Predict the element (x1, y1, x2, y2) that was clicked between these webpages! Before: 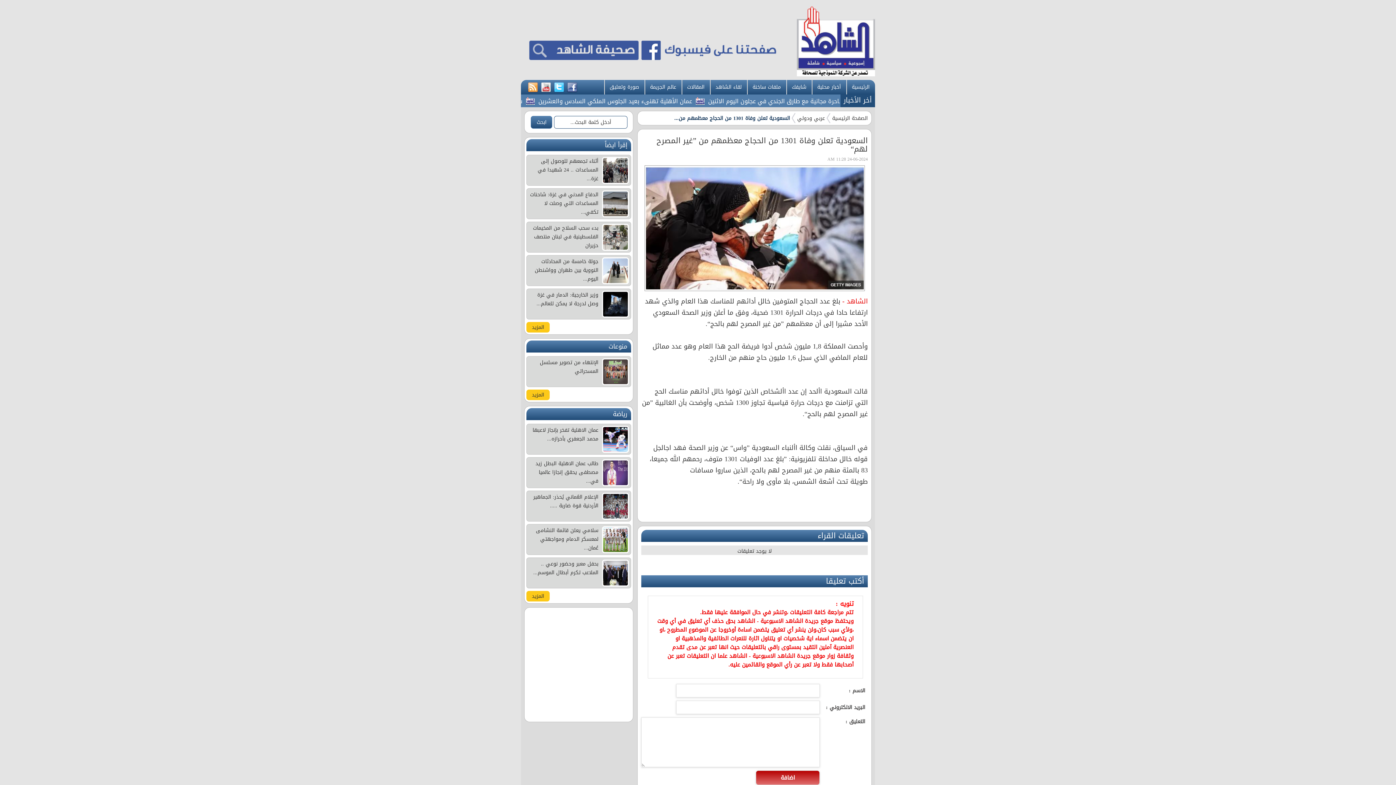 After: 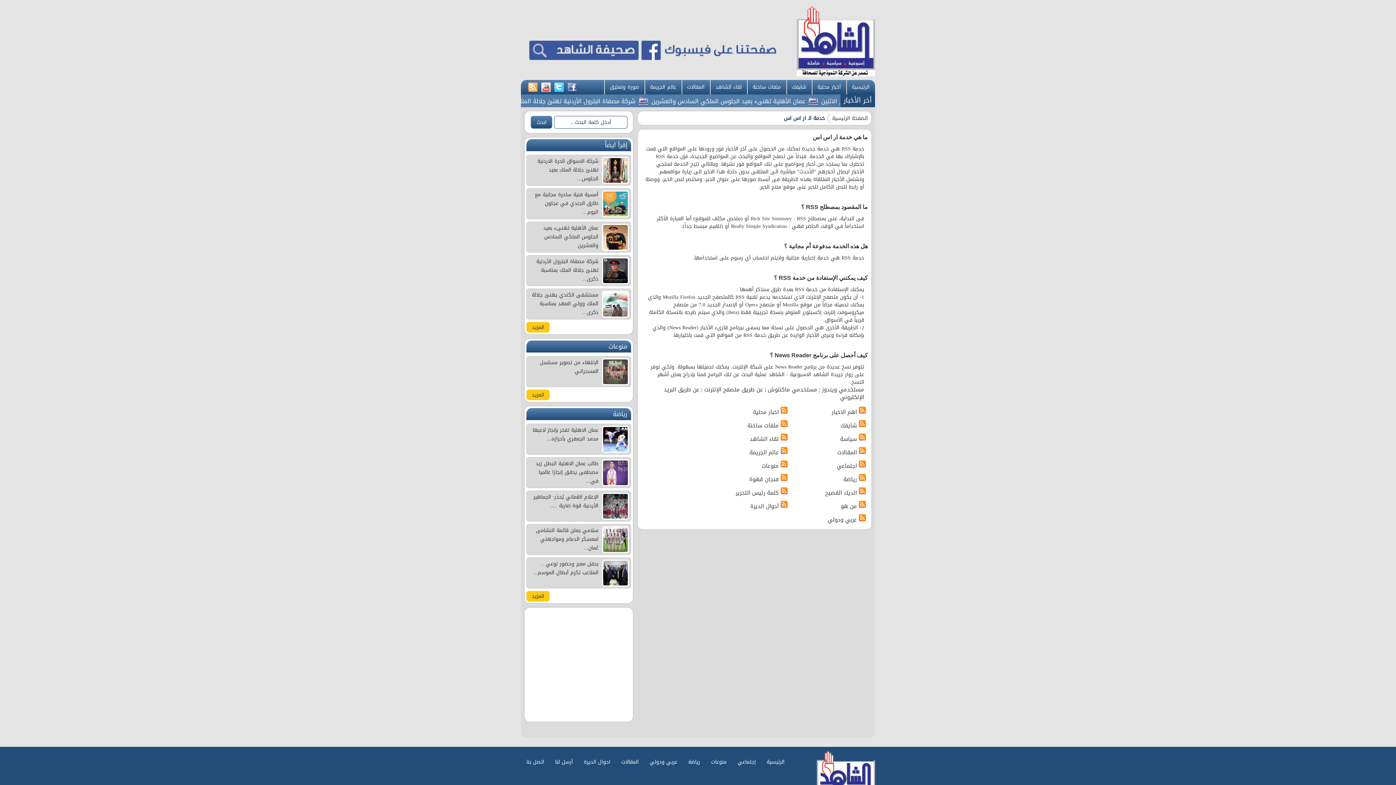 Action: bbox: (527, 81, 538, 93)